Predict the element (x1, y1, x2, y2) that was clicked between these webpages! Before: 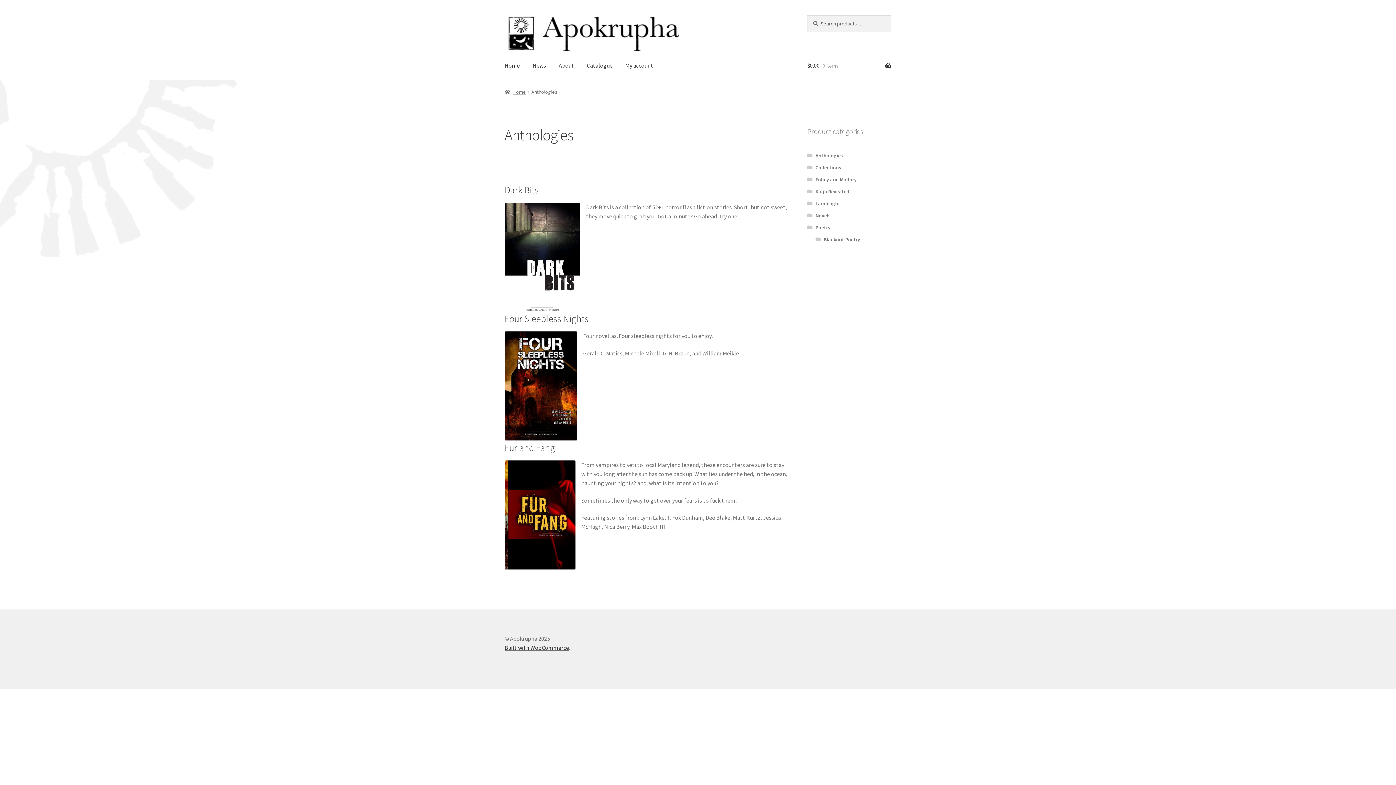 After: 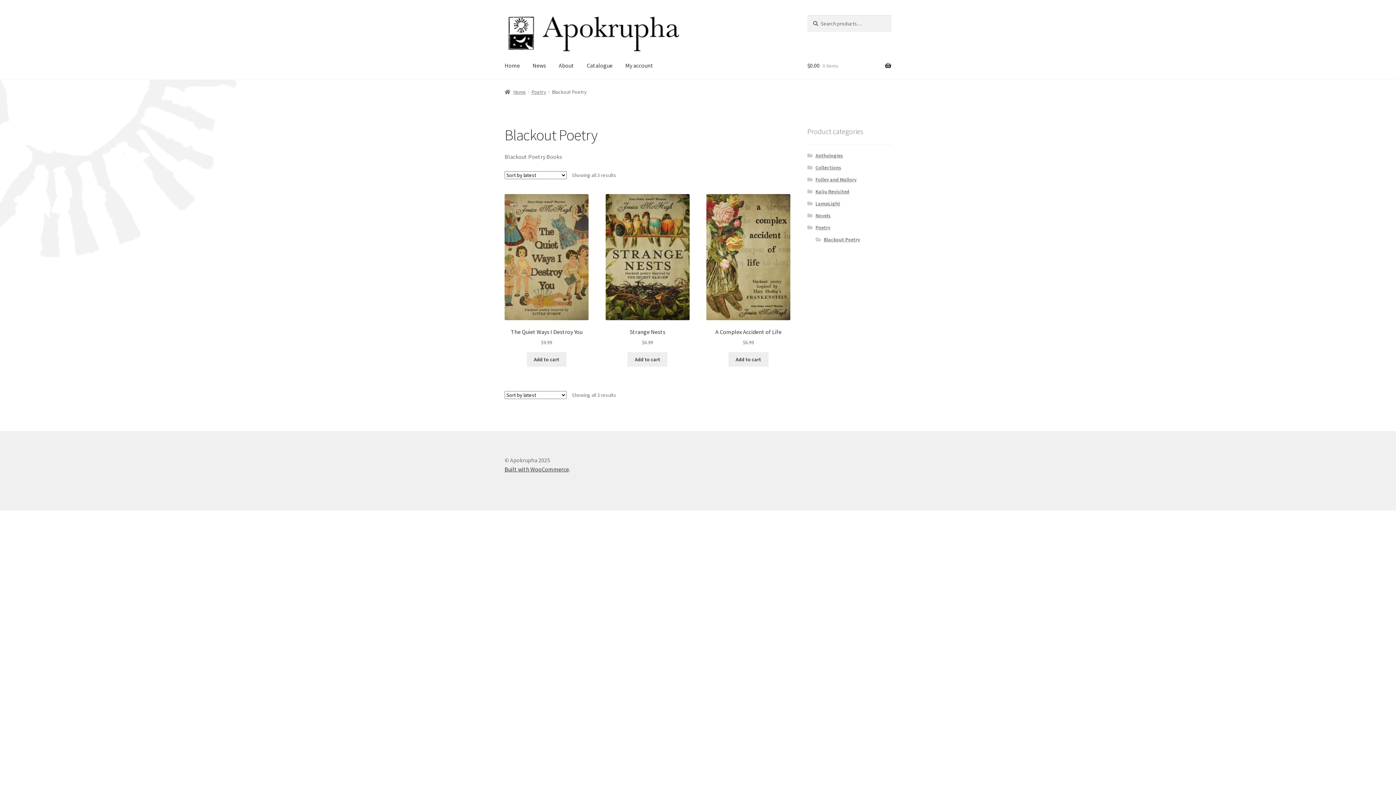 Action: bbox: (823, 236, 860, 242) label: Blackout Poetry